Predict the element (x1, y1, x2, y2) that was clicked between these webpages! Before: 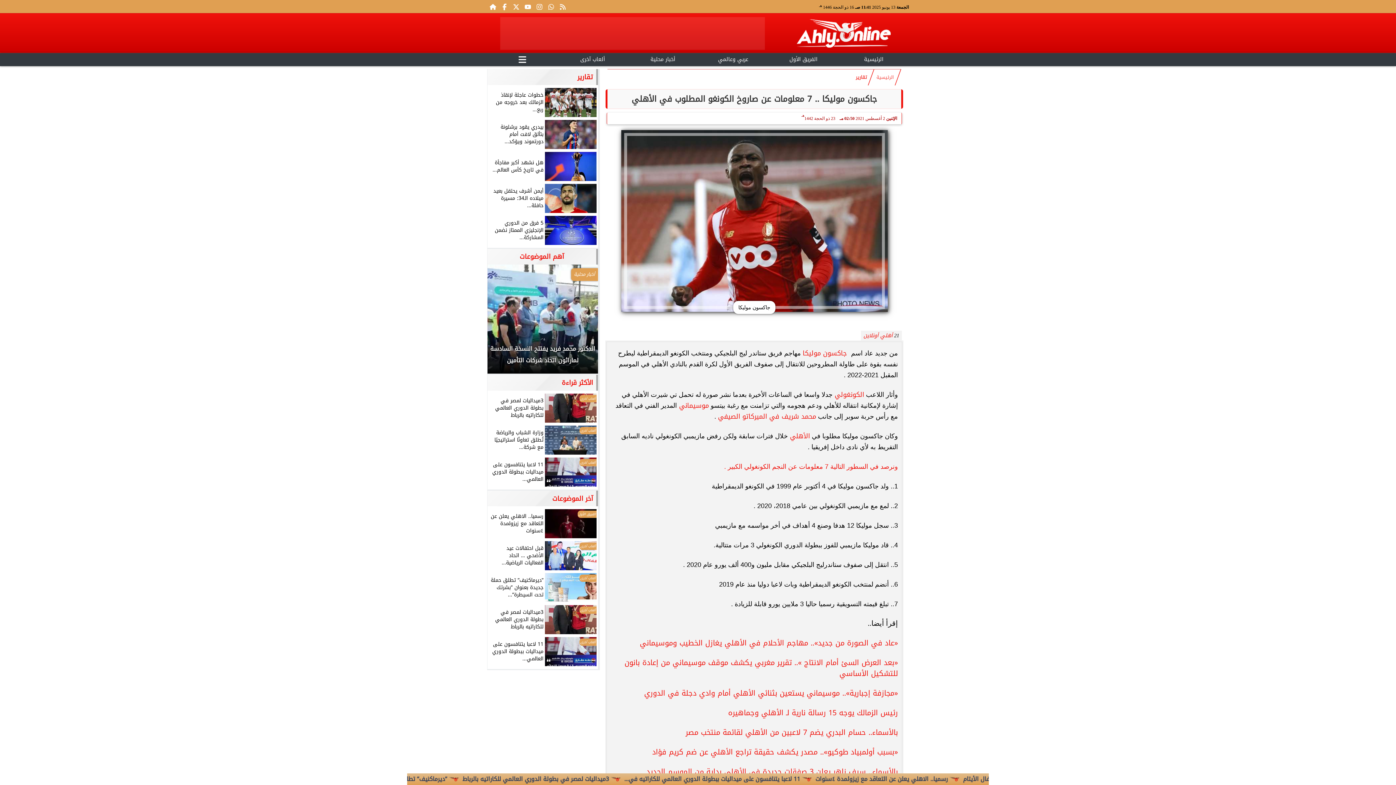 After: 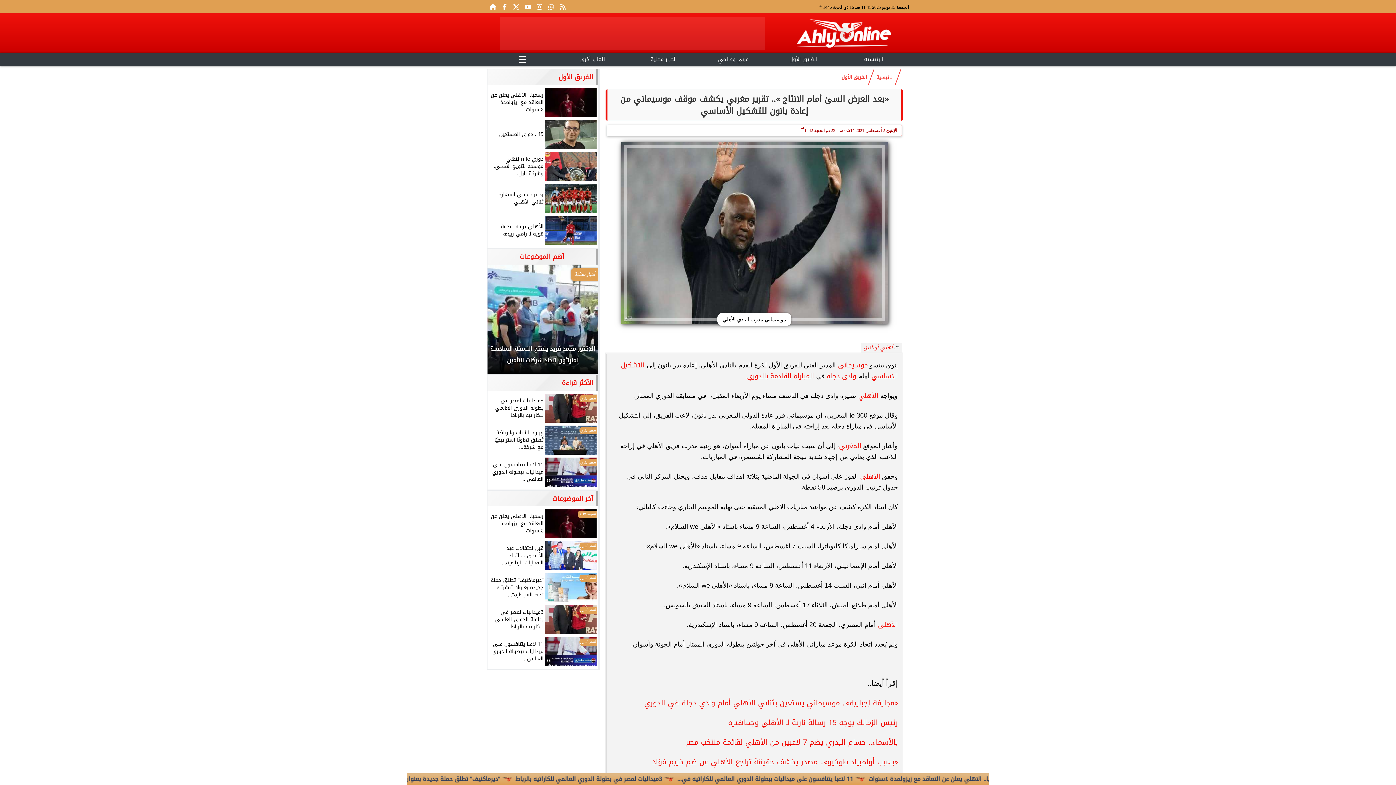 Action: bbox: (624, 655, 898, 680) label: «بعد العرض السئ أمام الانتاج ».. تقرير مغربي يكشف موقف موسيماني من إعادة بانون للتشكيل الأساسي